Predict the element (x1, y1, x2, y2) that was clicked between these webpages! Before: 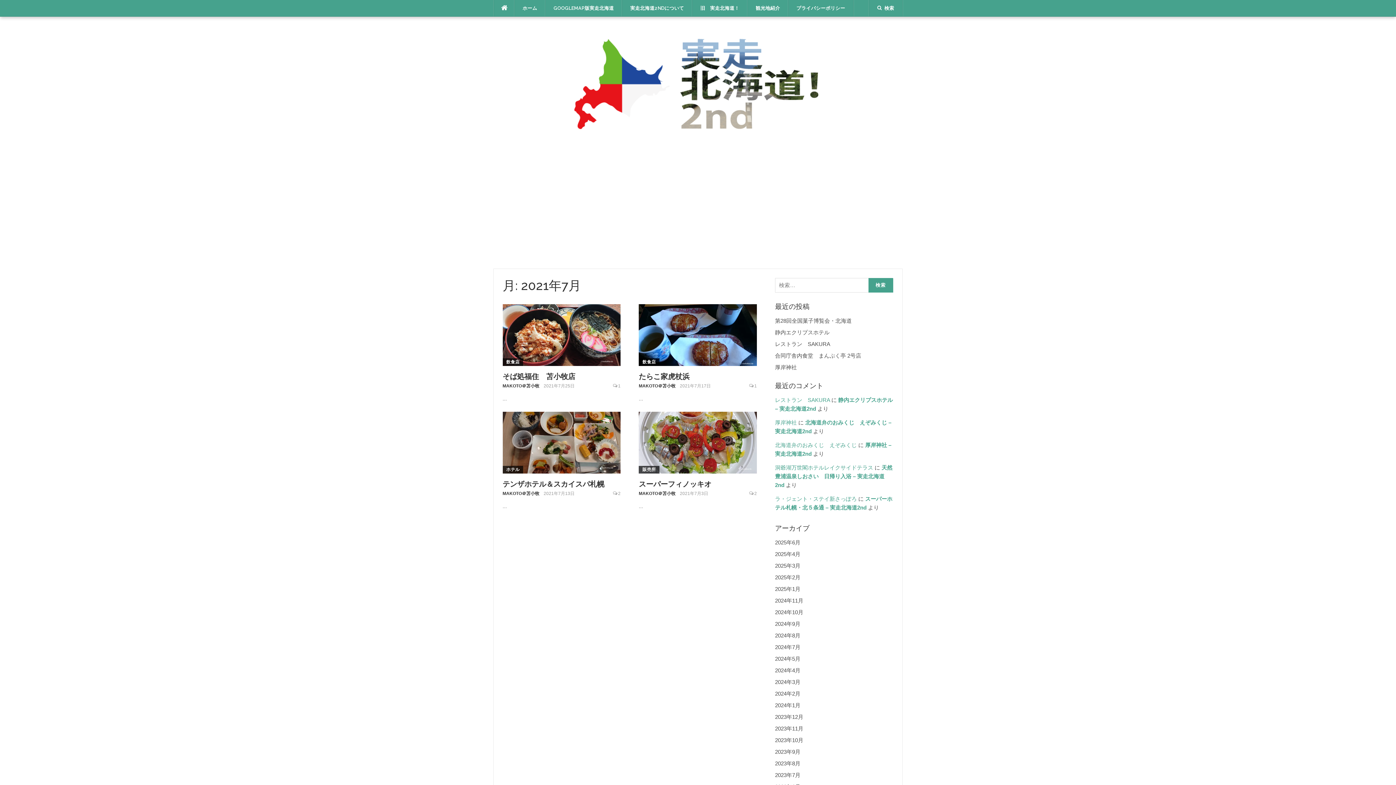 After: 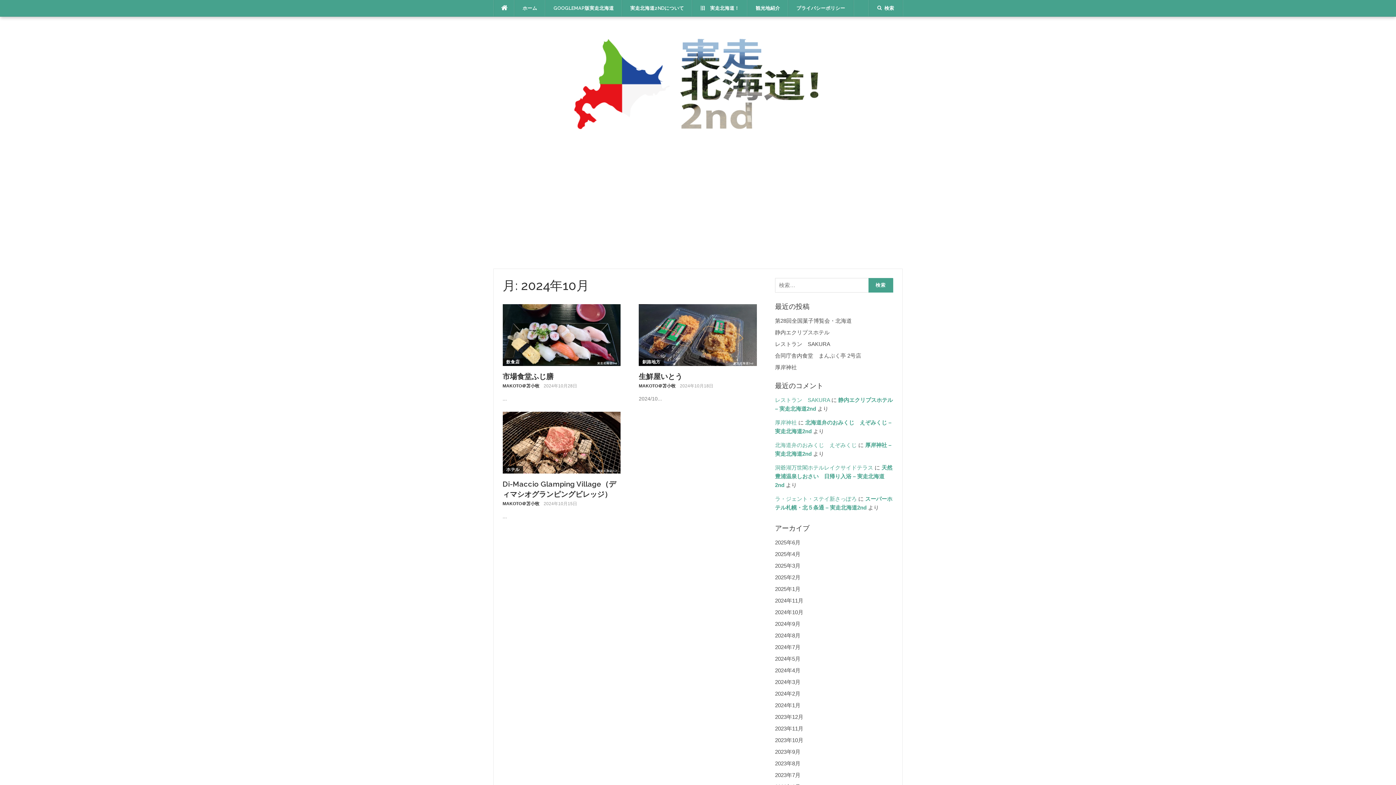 Action: label: 2024年10月 bbox: (775, 609, 803, 615)